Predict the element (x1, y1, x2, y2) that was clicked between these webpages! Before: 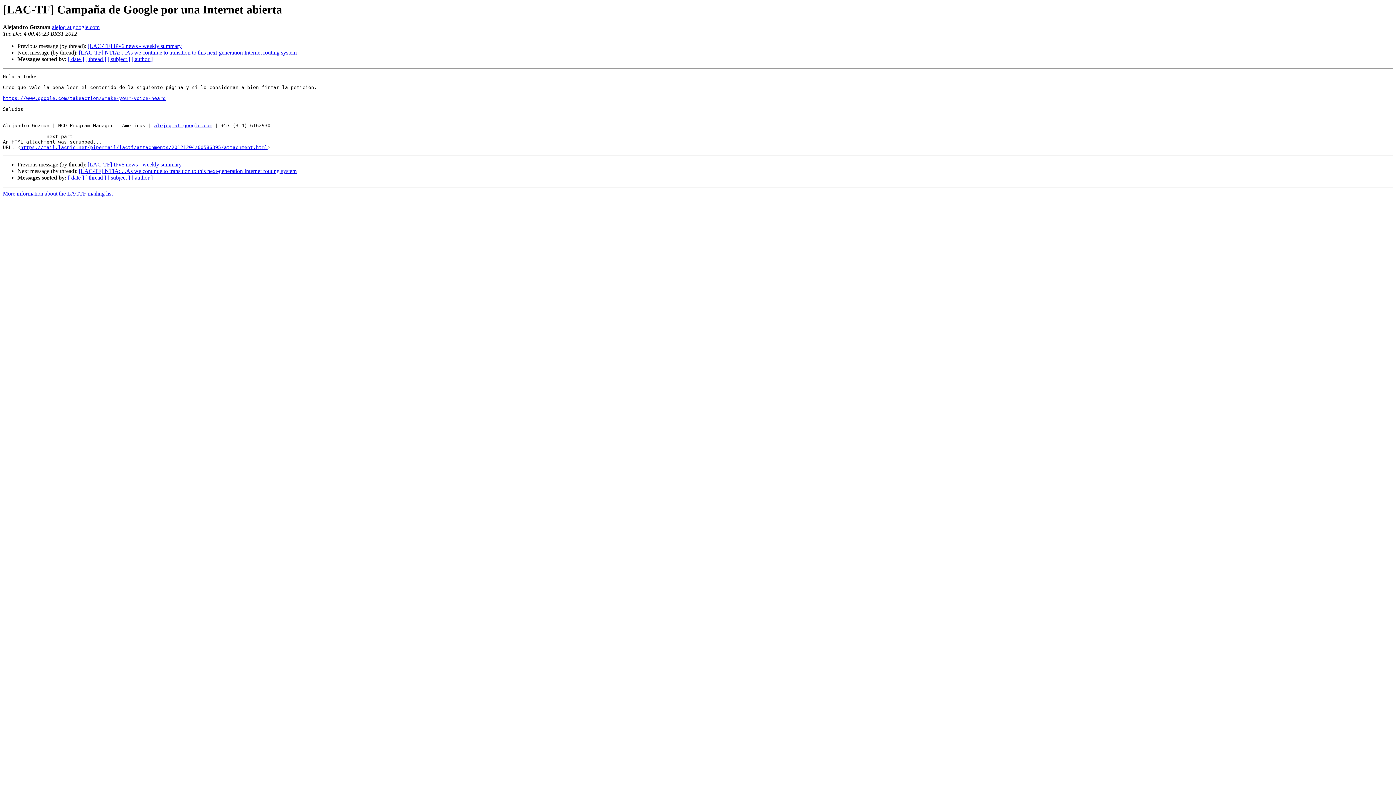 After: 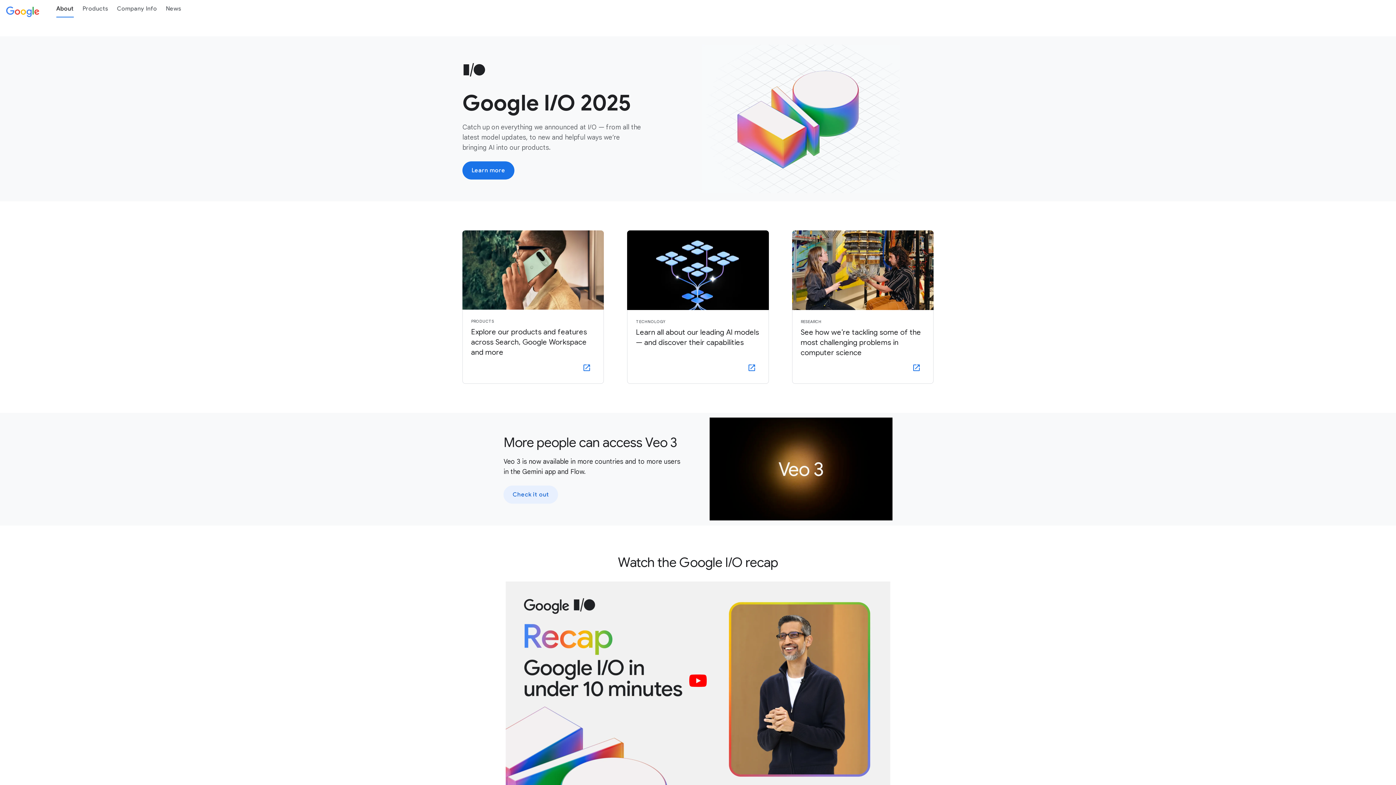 Action: label: https://www.google.com/takeaction/#make-your-voice-heard bbox: (2, 95, 165, 101)